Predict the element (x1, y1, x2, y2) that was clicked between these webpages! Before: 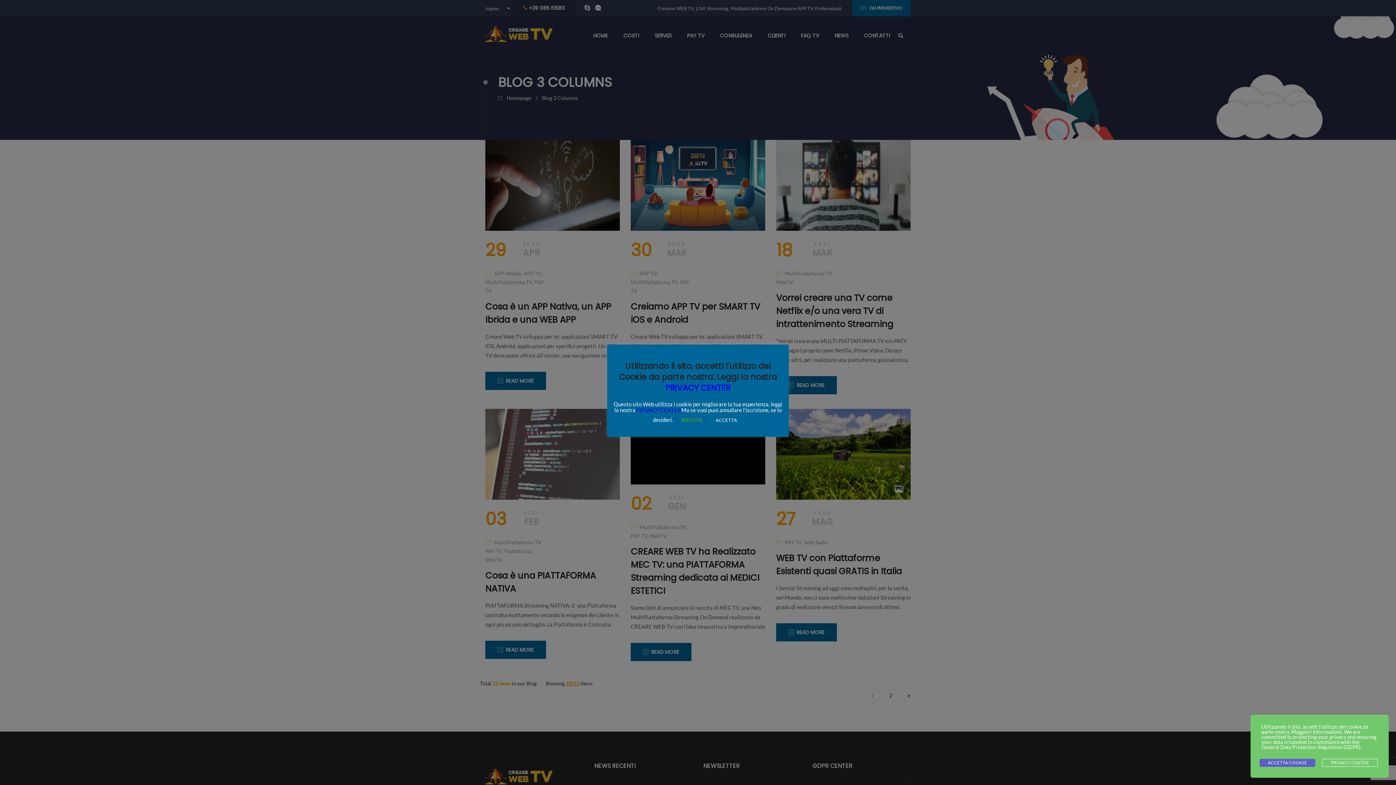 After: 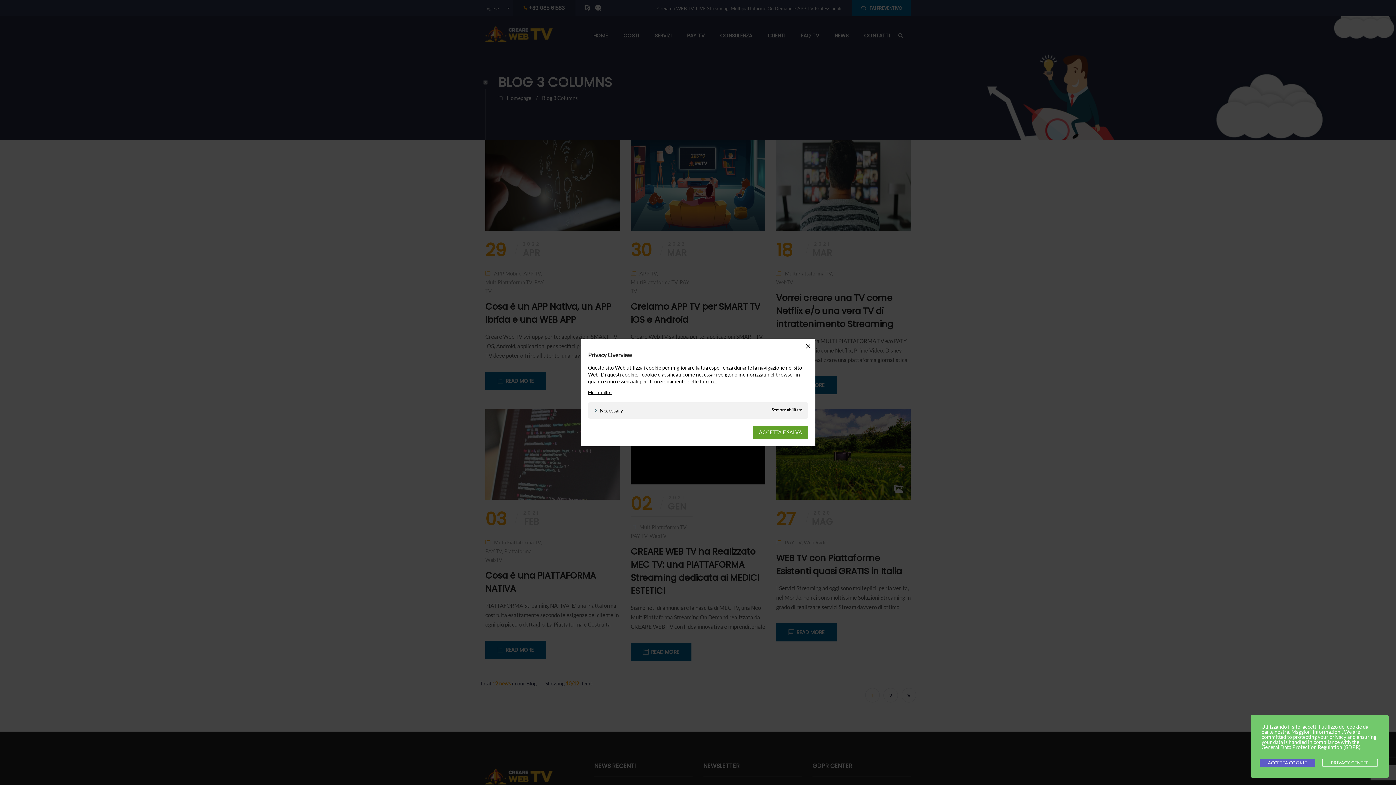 Action: label: RIFIUTA bbox: (681, 416, 702, 423)